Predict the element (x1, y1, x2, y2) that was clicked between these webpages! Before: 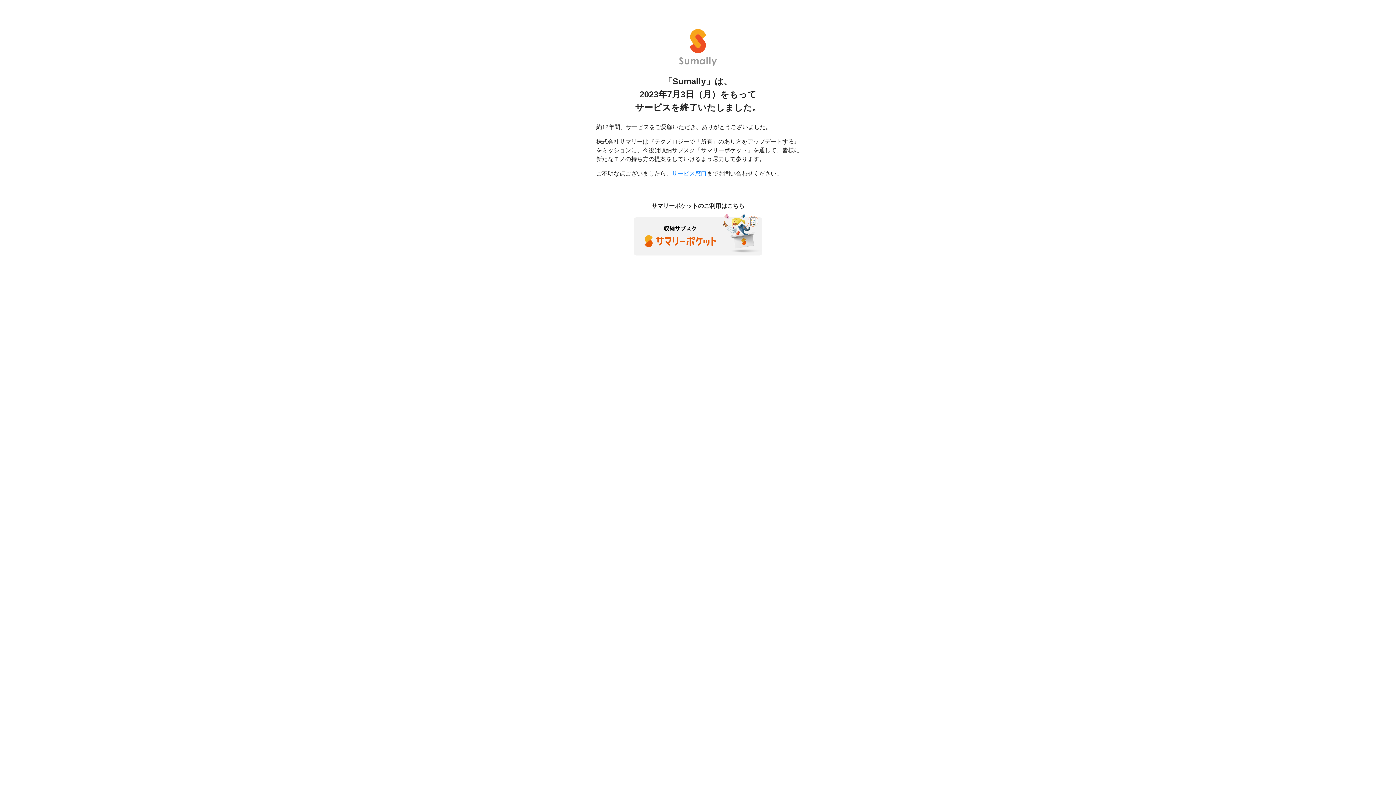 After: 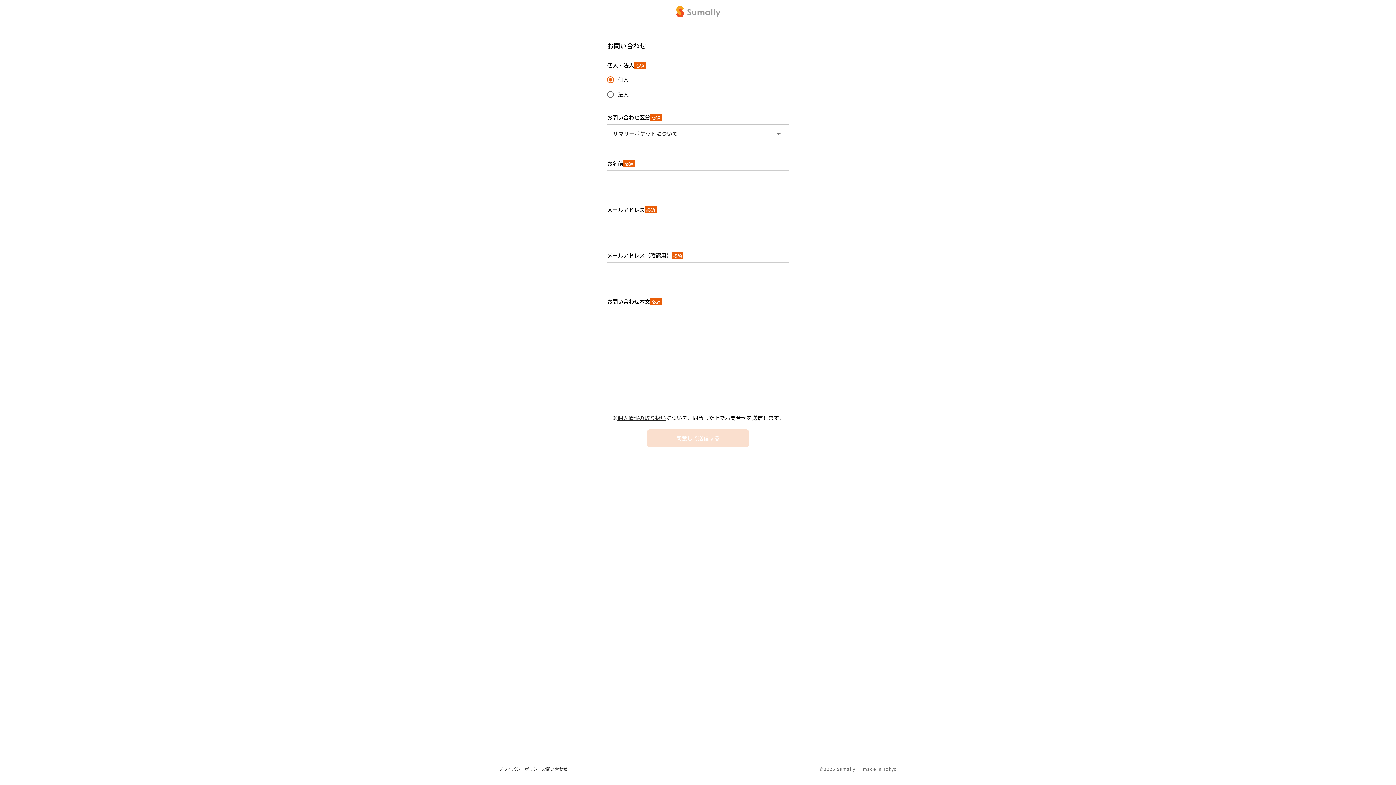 Action: bbox: (672, 170, 706, 176) label: サービス窓口